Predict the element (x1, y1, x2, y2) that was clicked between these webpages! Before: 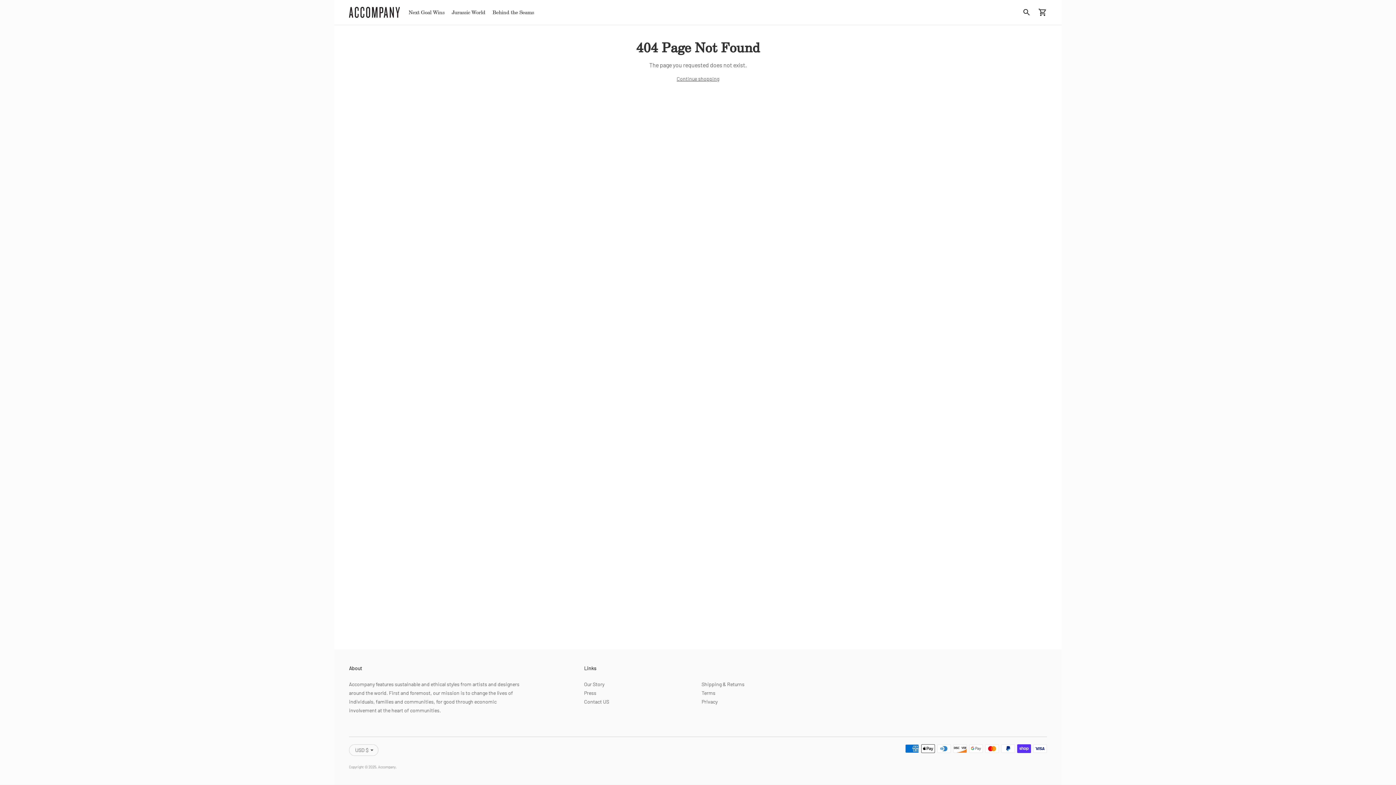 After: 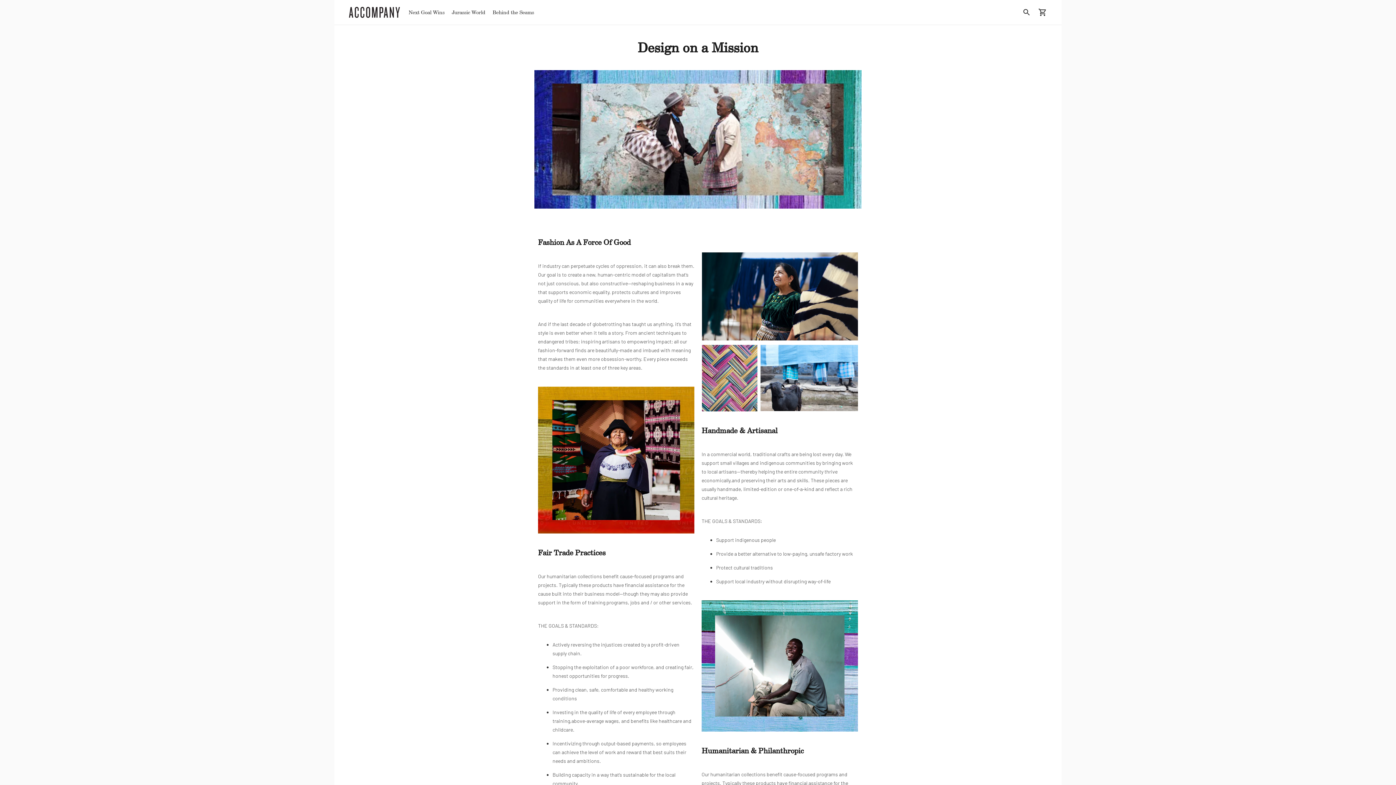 Action: label: Our Story bbox: (584, 681, 604, 687)